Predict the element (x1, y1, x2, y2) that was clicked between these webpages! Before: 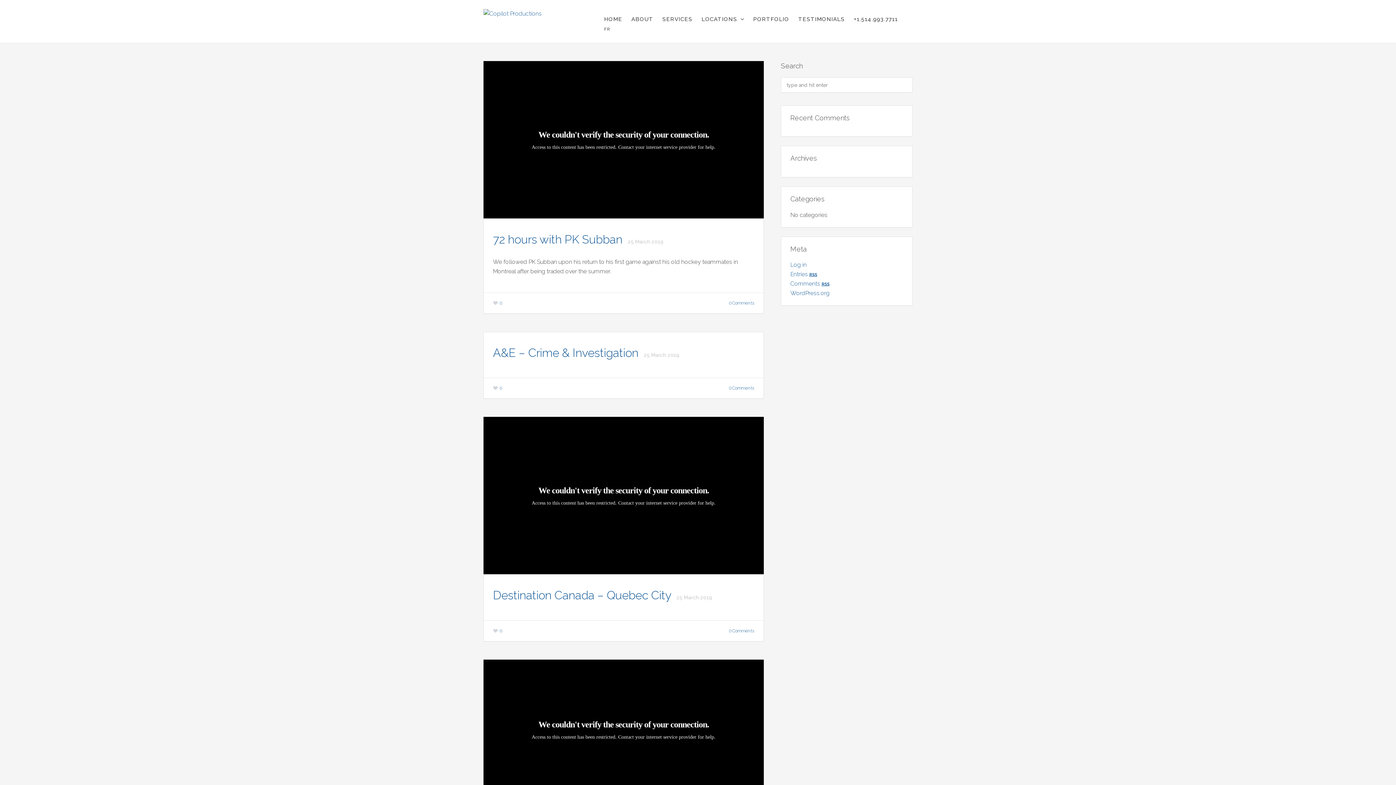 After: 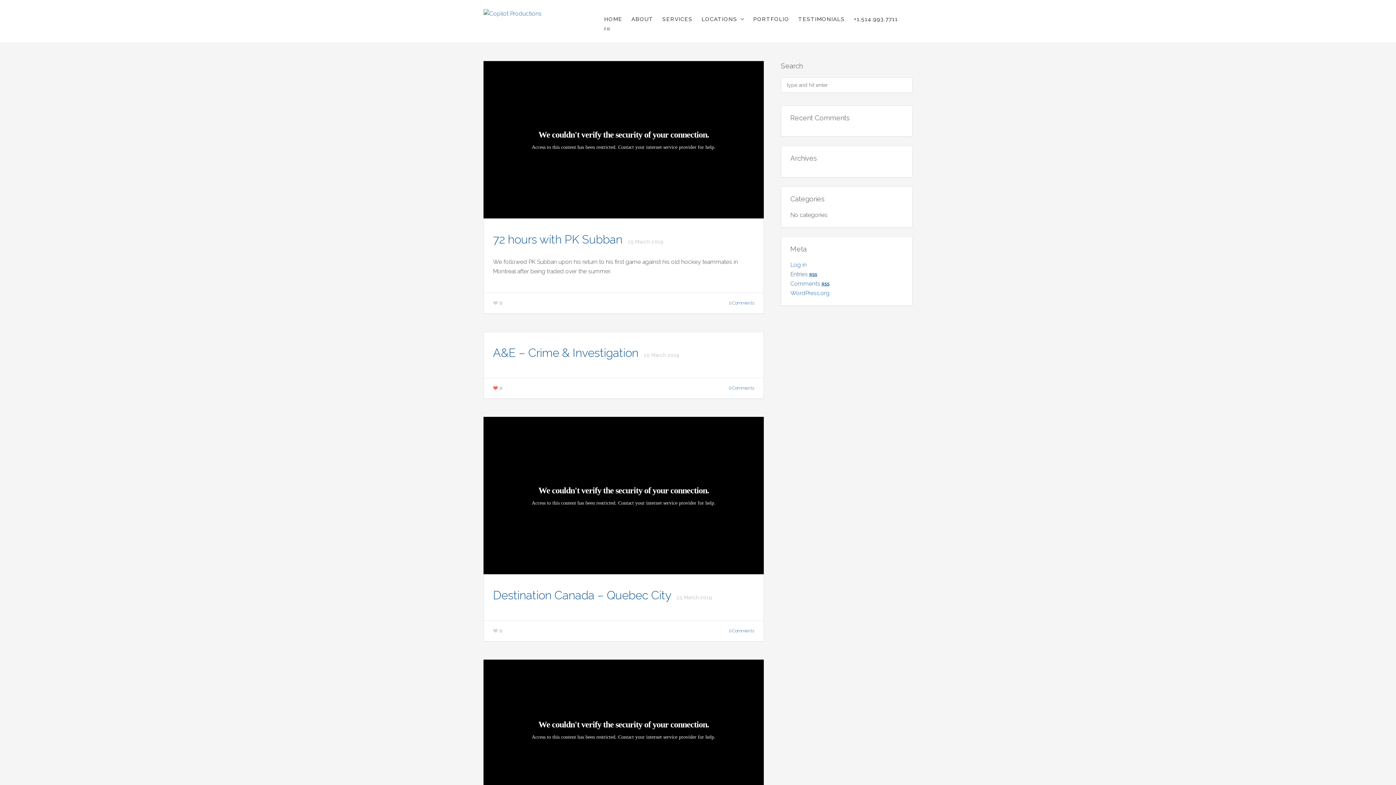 Action: bbox: (493, 383, 501, 393) label: 0